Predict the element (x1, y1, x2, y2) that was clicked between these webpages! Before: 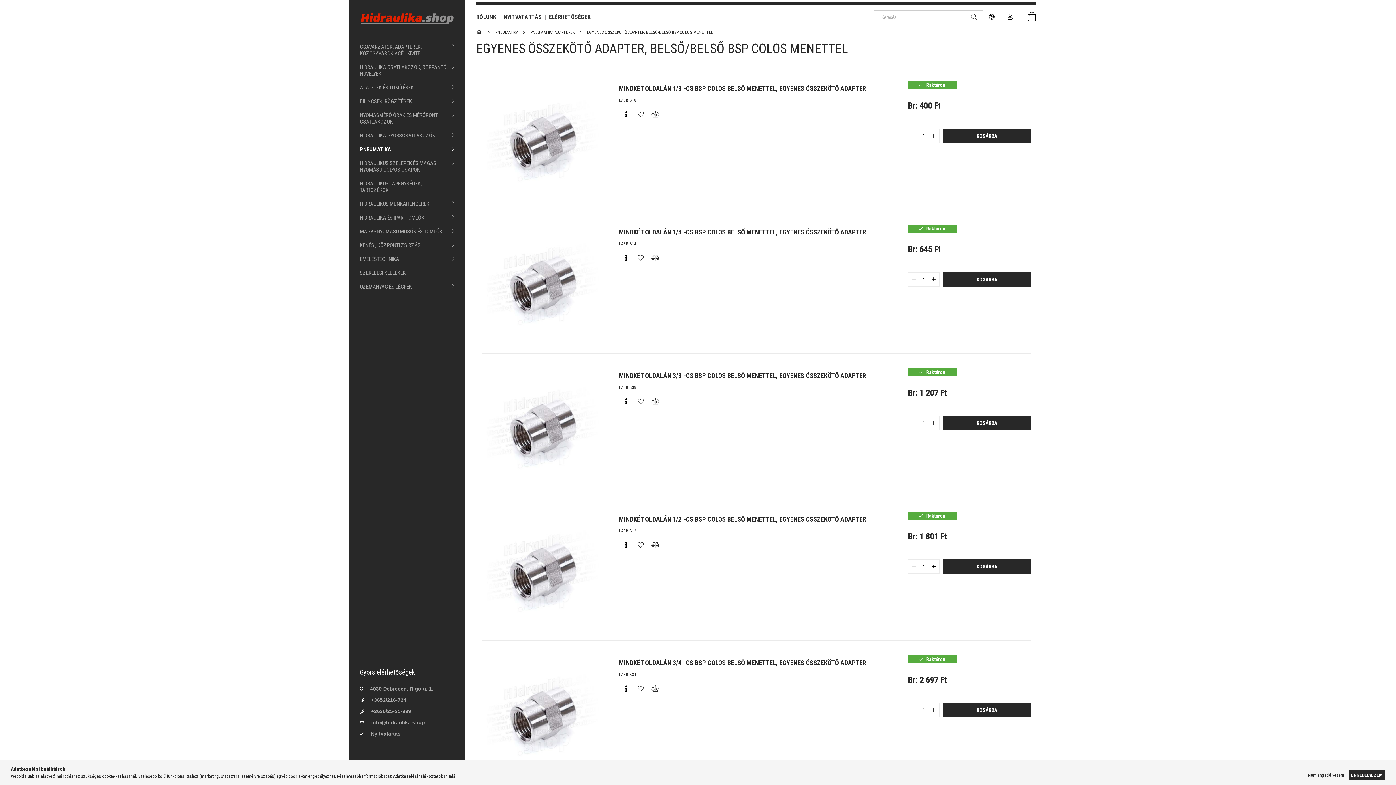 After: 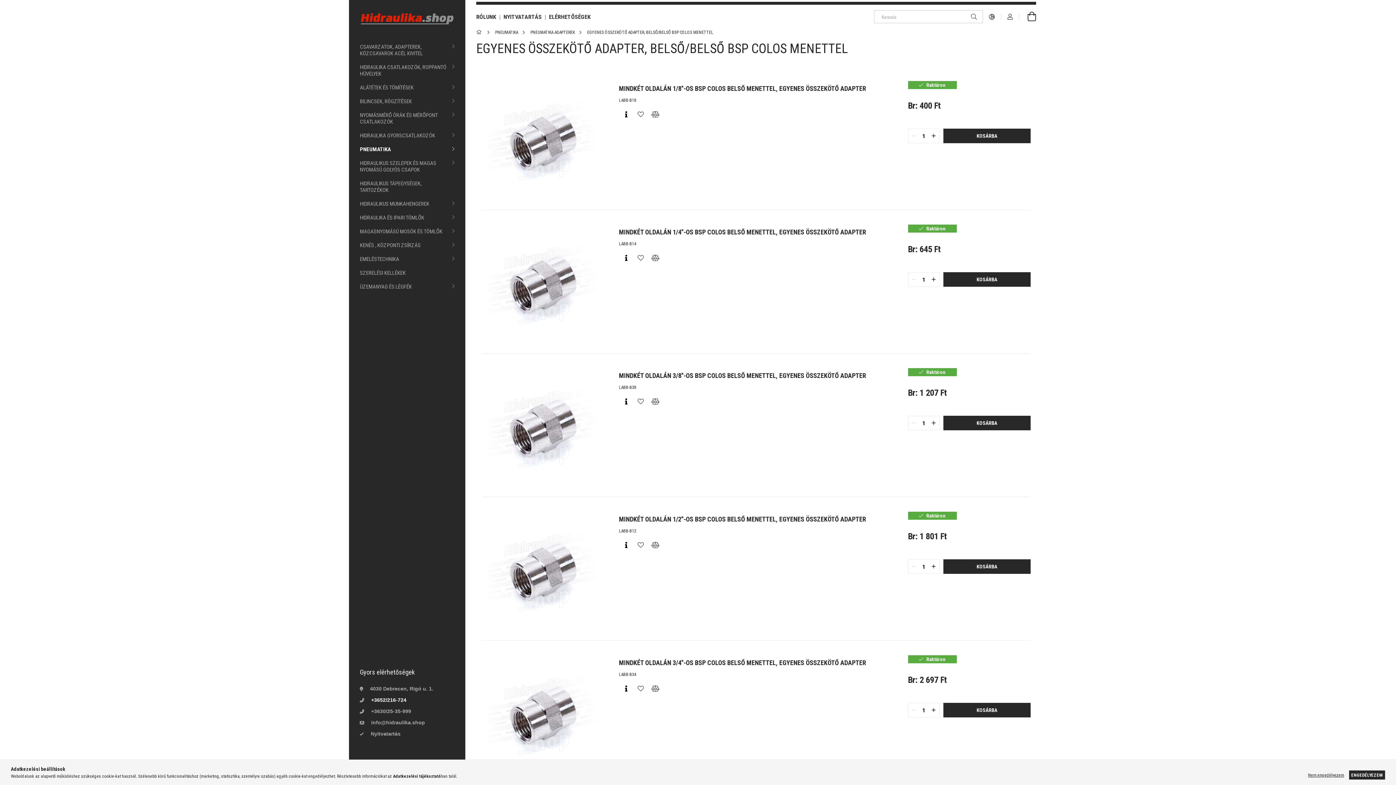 Action: label: +3652/216-724 bbox: (360, 697, 406, 703)